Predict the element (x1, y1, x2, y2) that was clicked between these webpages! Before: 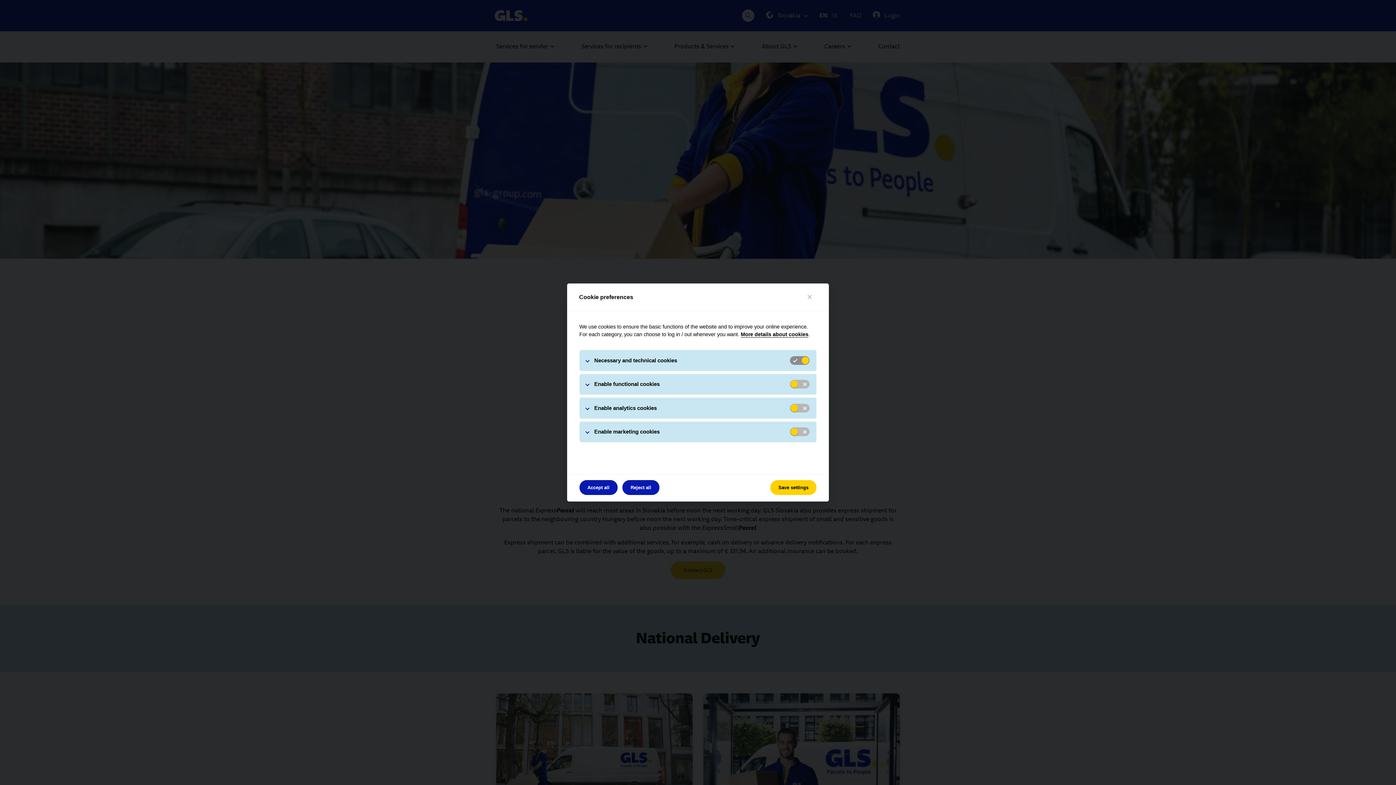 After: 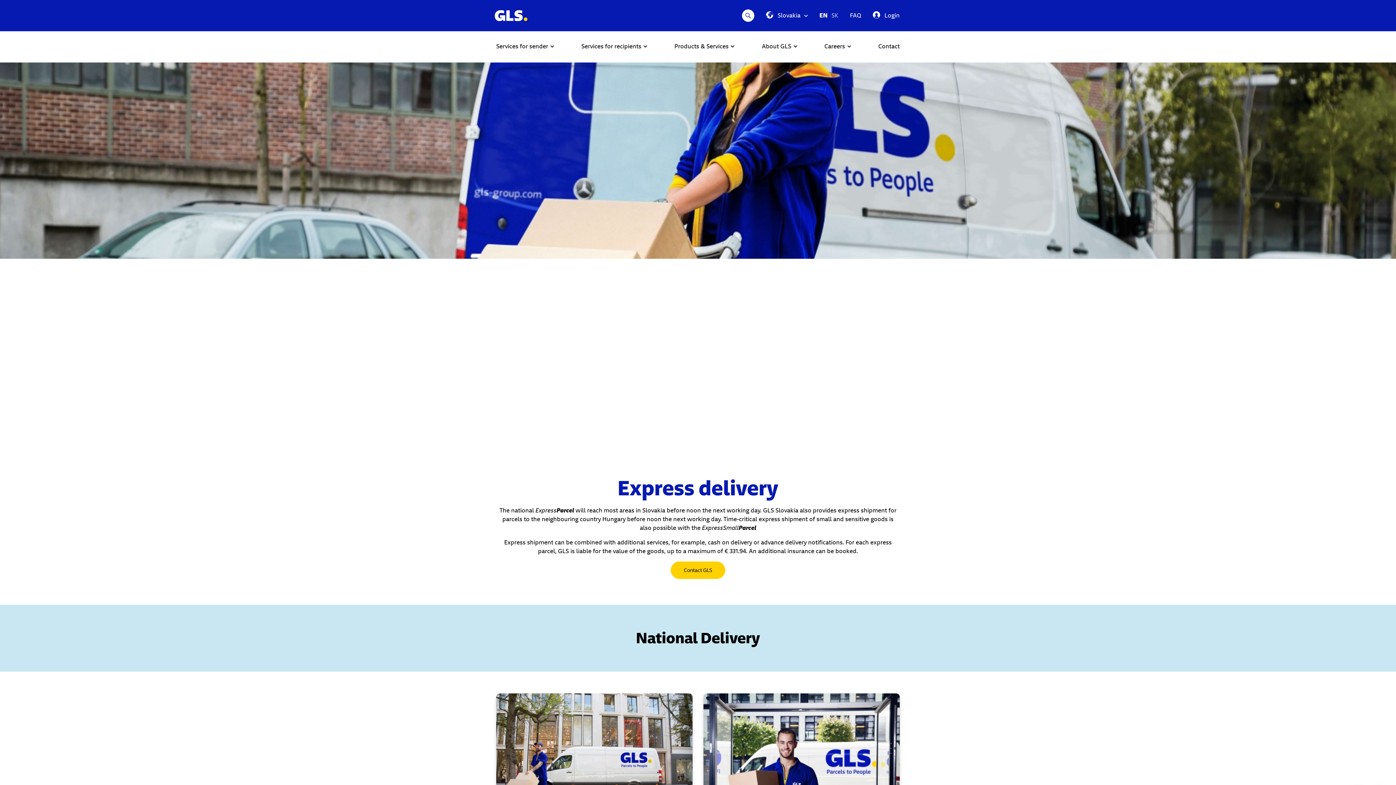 Action: bbox: (770, 480, 816, 495) label: Save settings